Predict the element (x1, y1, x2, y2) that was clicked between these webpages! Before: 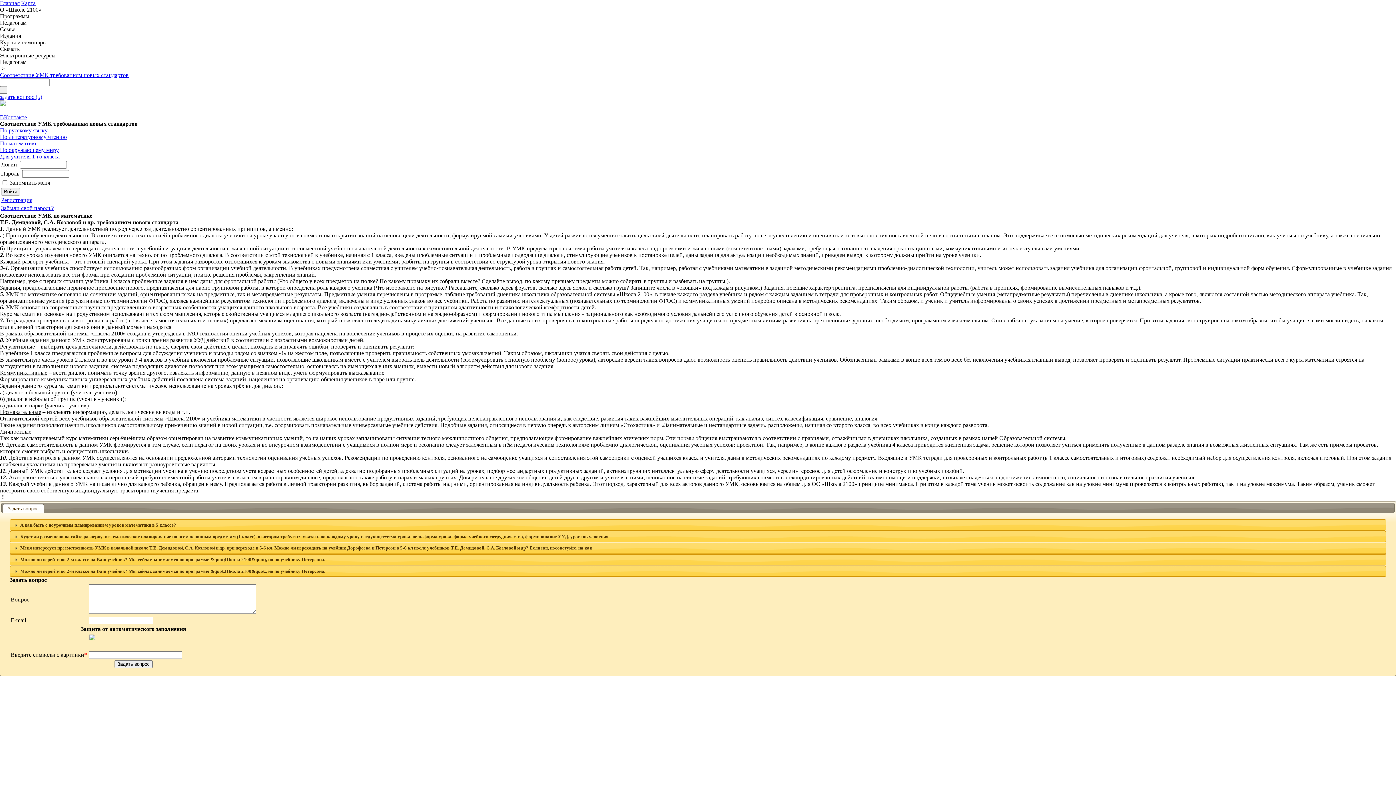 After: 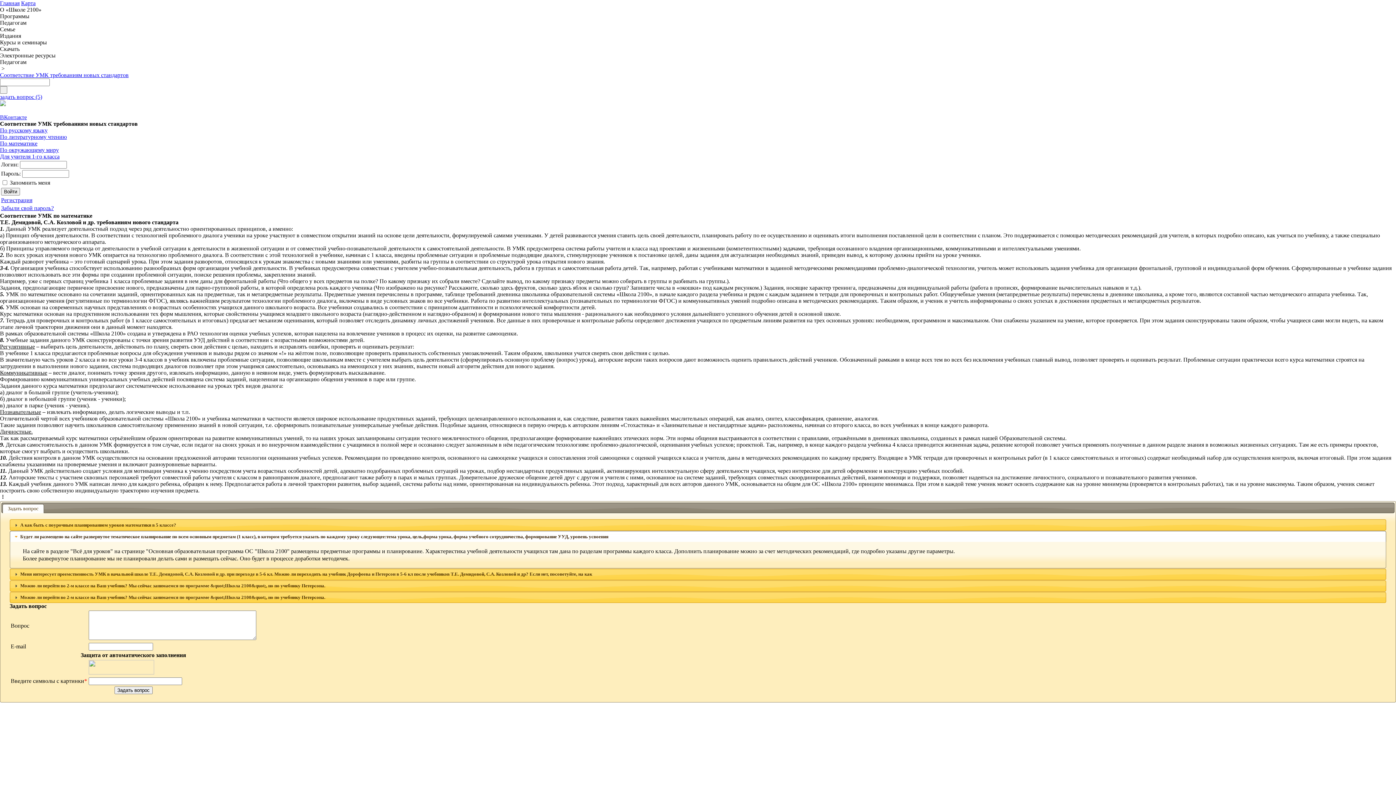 Action: label: Будет ли размещено на сайте развернутое тематическое планирование по всем основным предметам (1 класс), в котором требуется указать по каждому уроку следующее:тема урока, цель,форма урока, форма учебного сотрудничества, формирование УУД, уровень усвоения bbox: (10, 531, 1386, 542)